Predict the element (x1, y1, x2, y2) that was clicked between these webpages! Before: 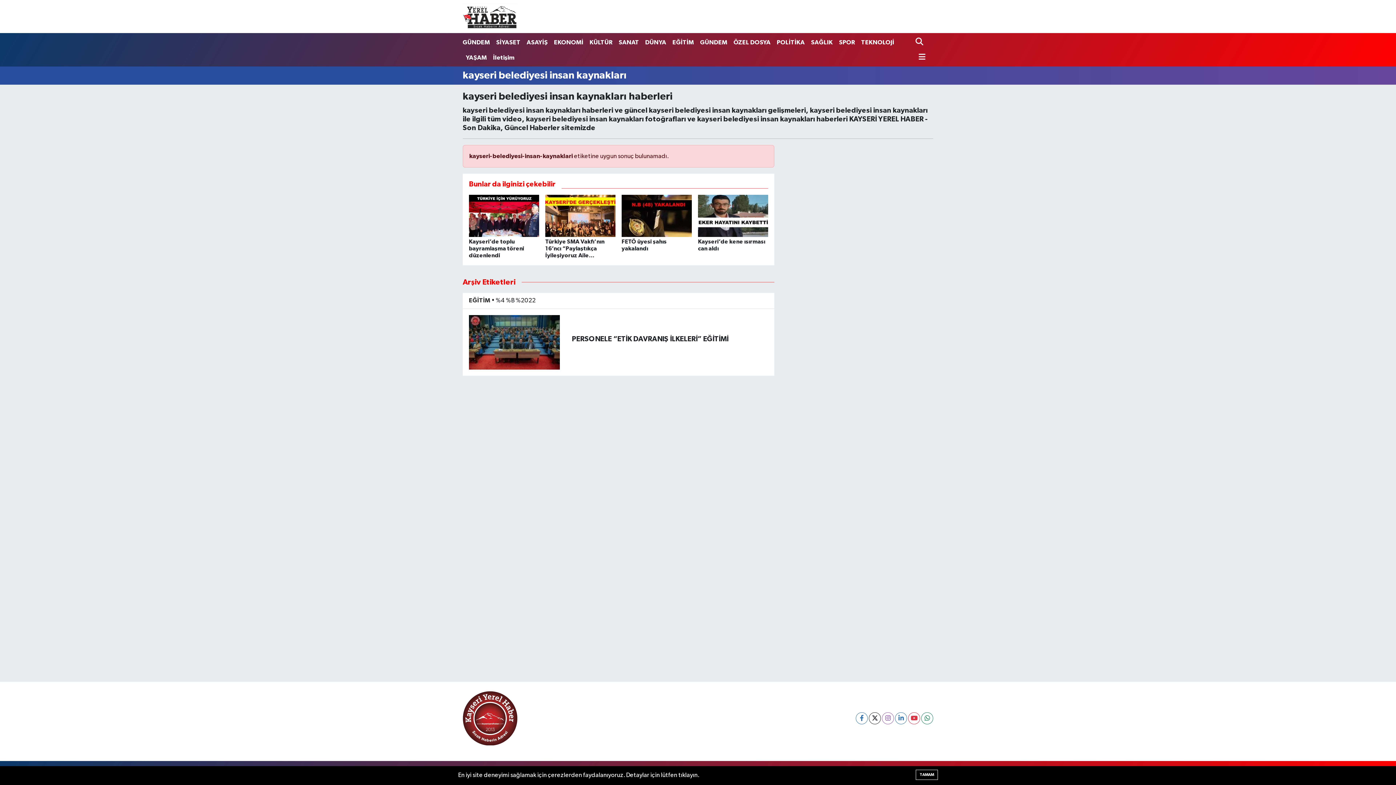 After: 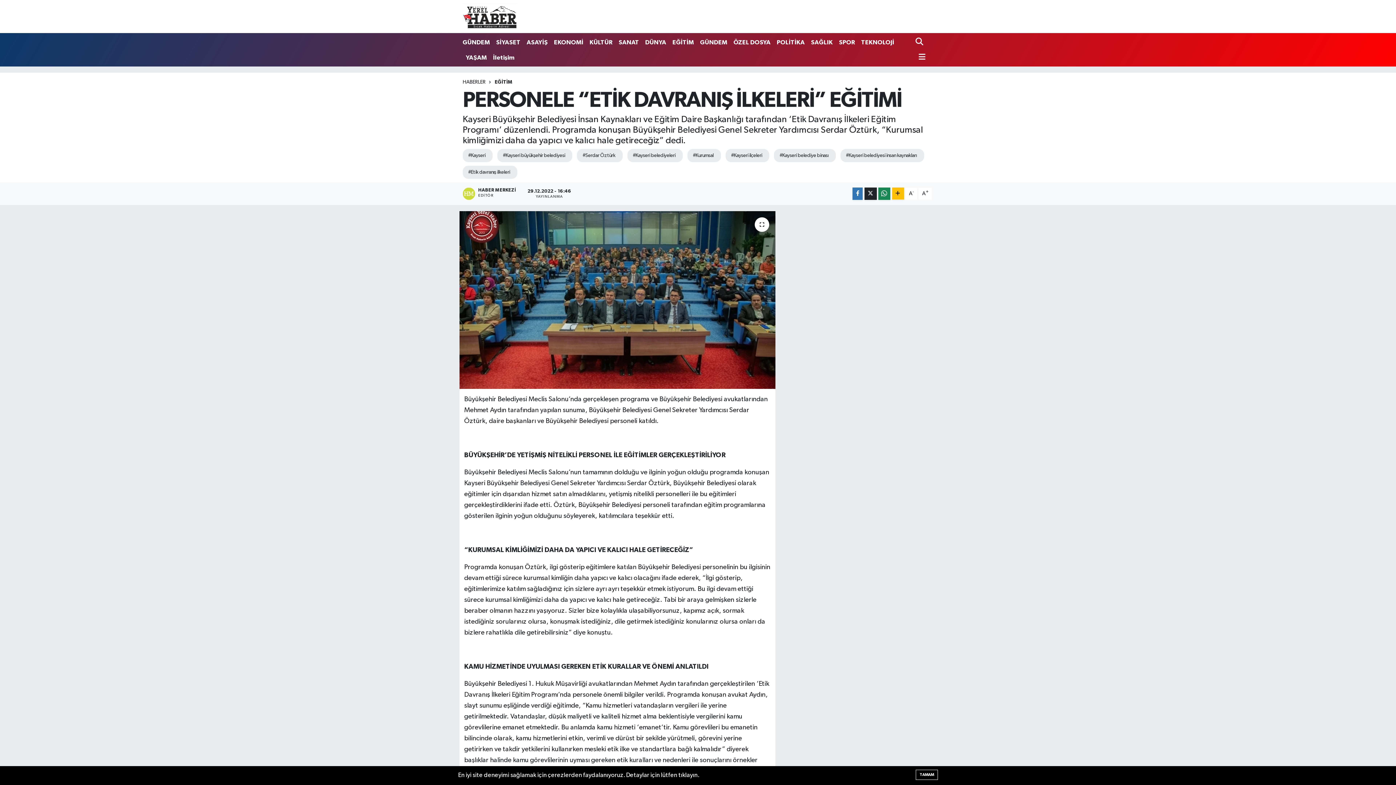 Action: bbox: (469, 339, 559, 345)